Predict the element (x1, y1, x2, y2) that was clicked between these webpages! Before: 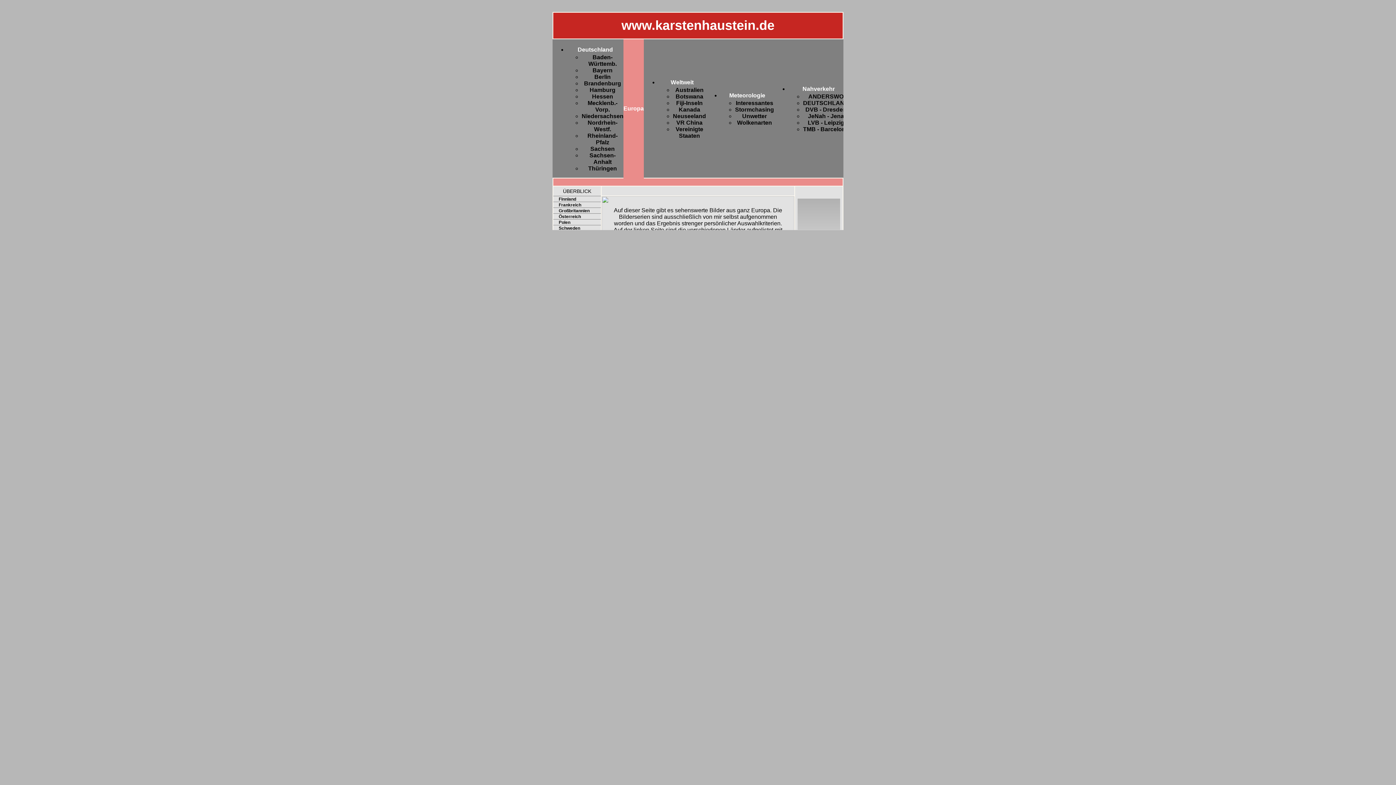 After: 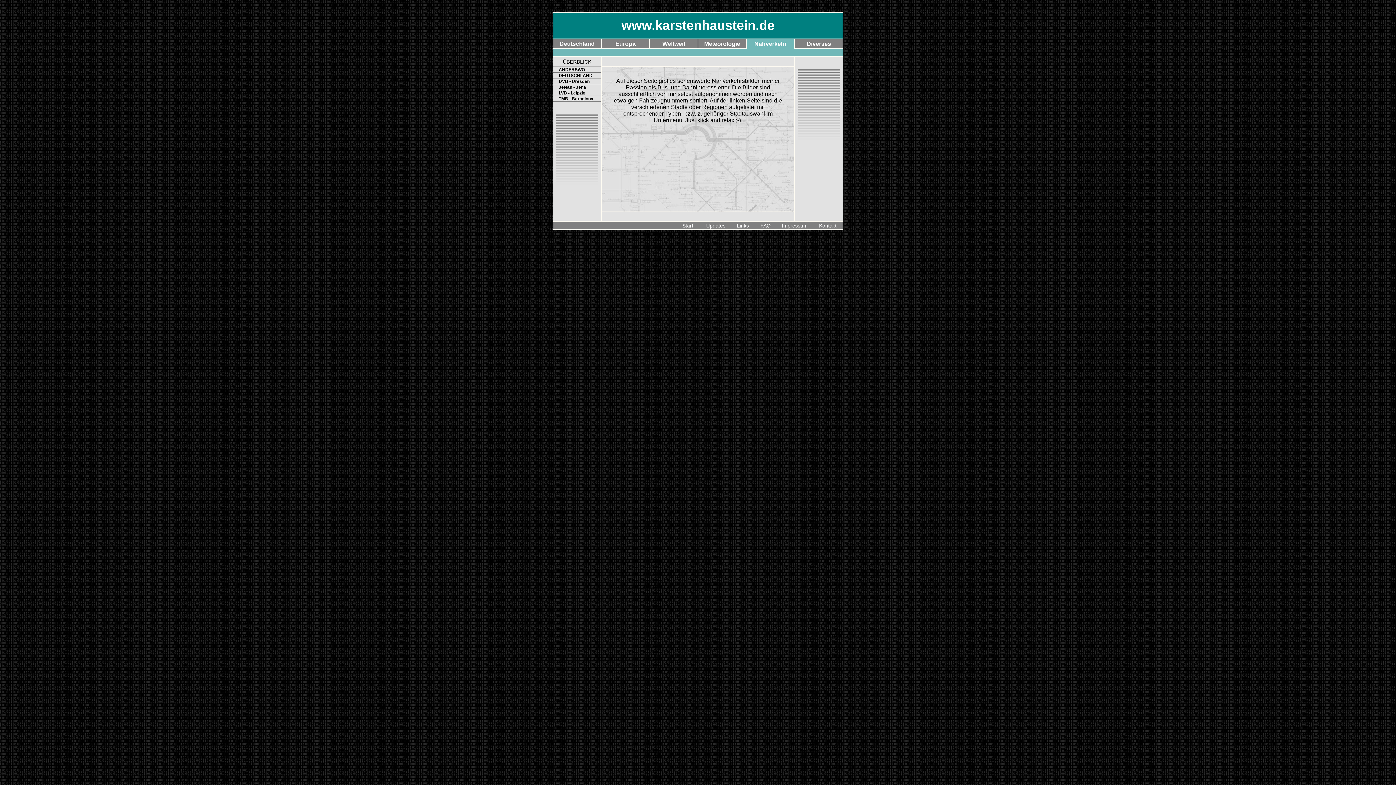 Action: label: Nahverkehr bbox: (788, 84, 849, 93)